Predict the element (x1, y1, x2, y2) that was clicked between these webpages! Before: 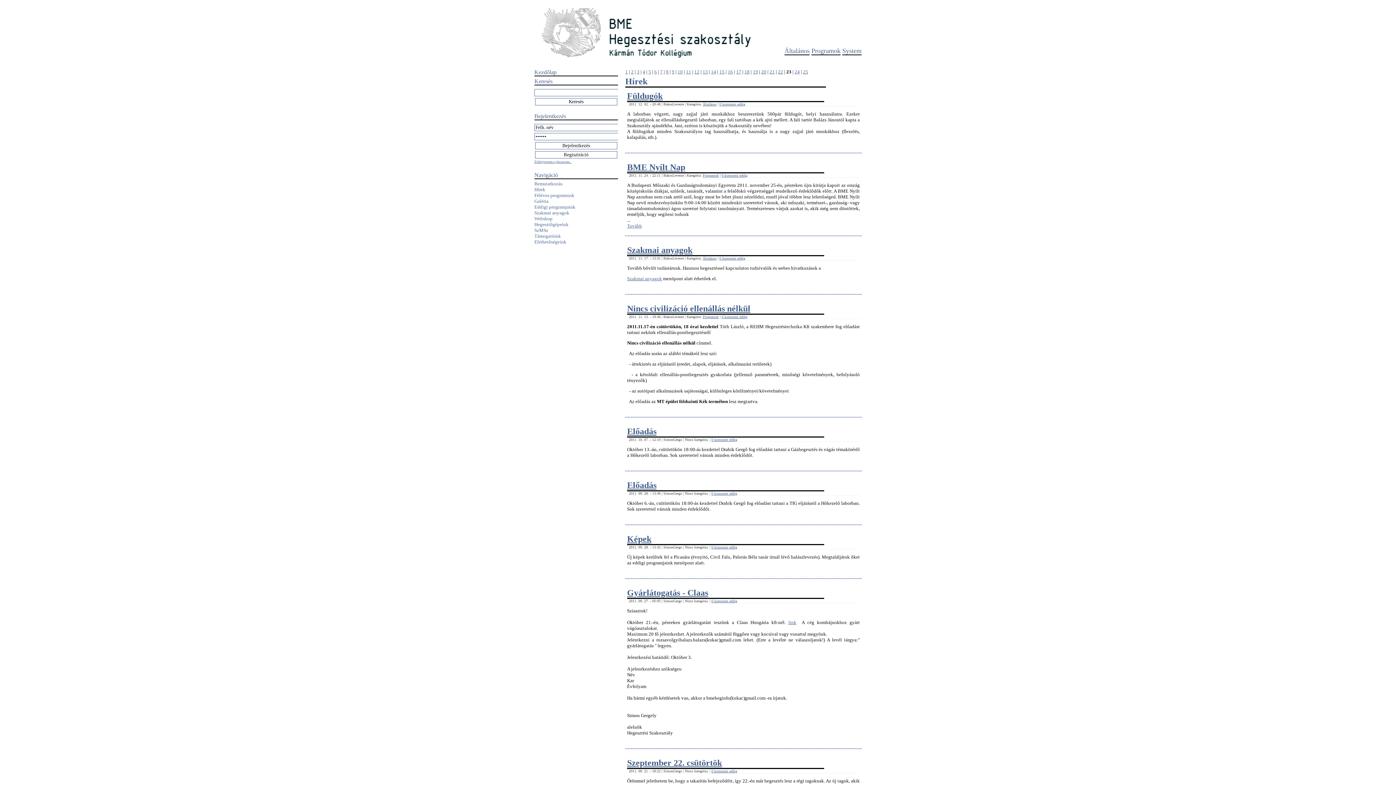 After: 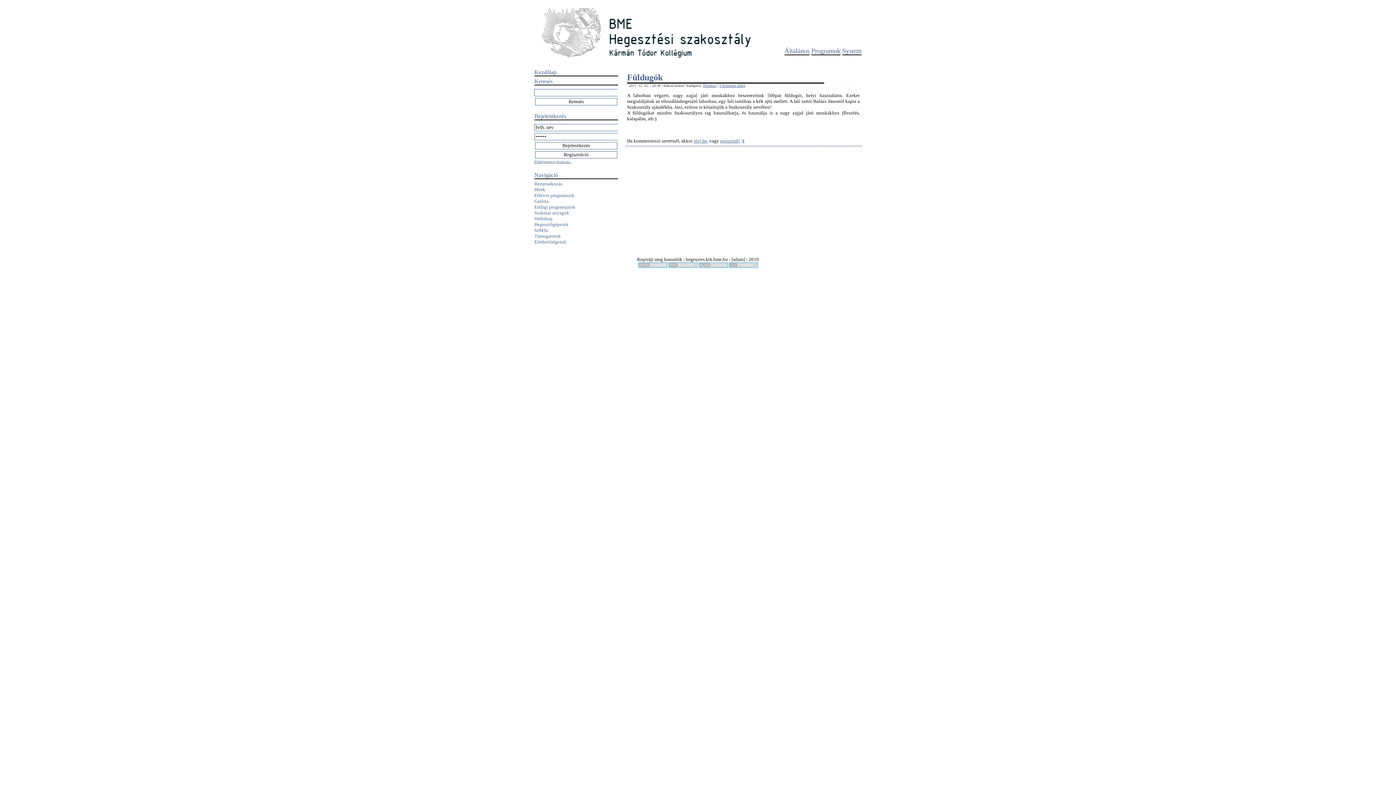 Action: bbox: (627, 91, 662, 100) label: Füldugók